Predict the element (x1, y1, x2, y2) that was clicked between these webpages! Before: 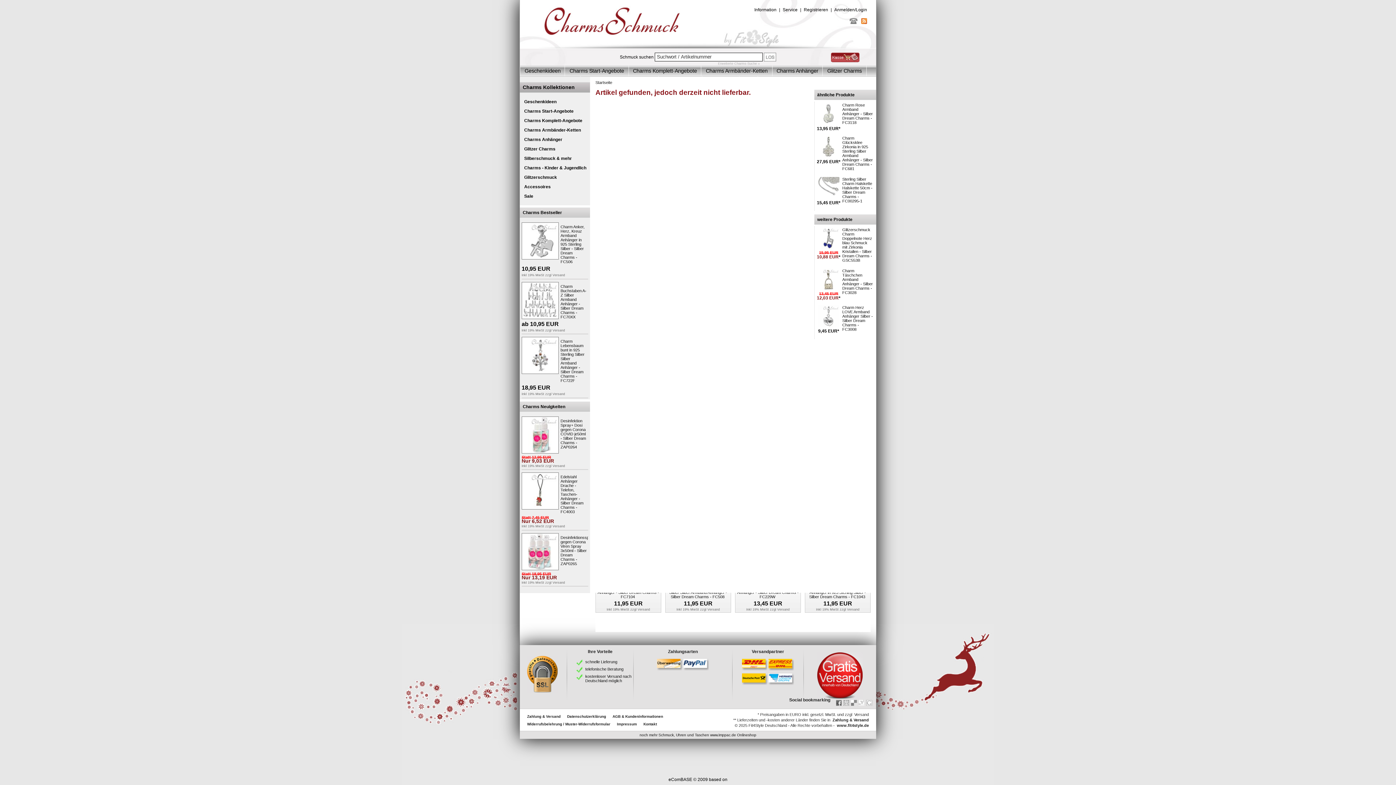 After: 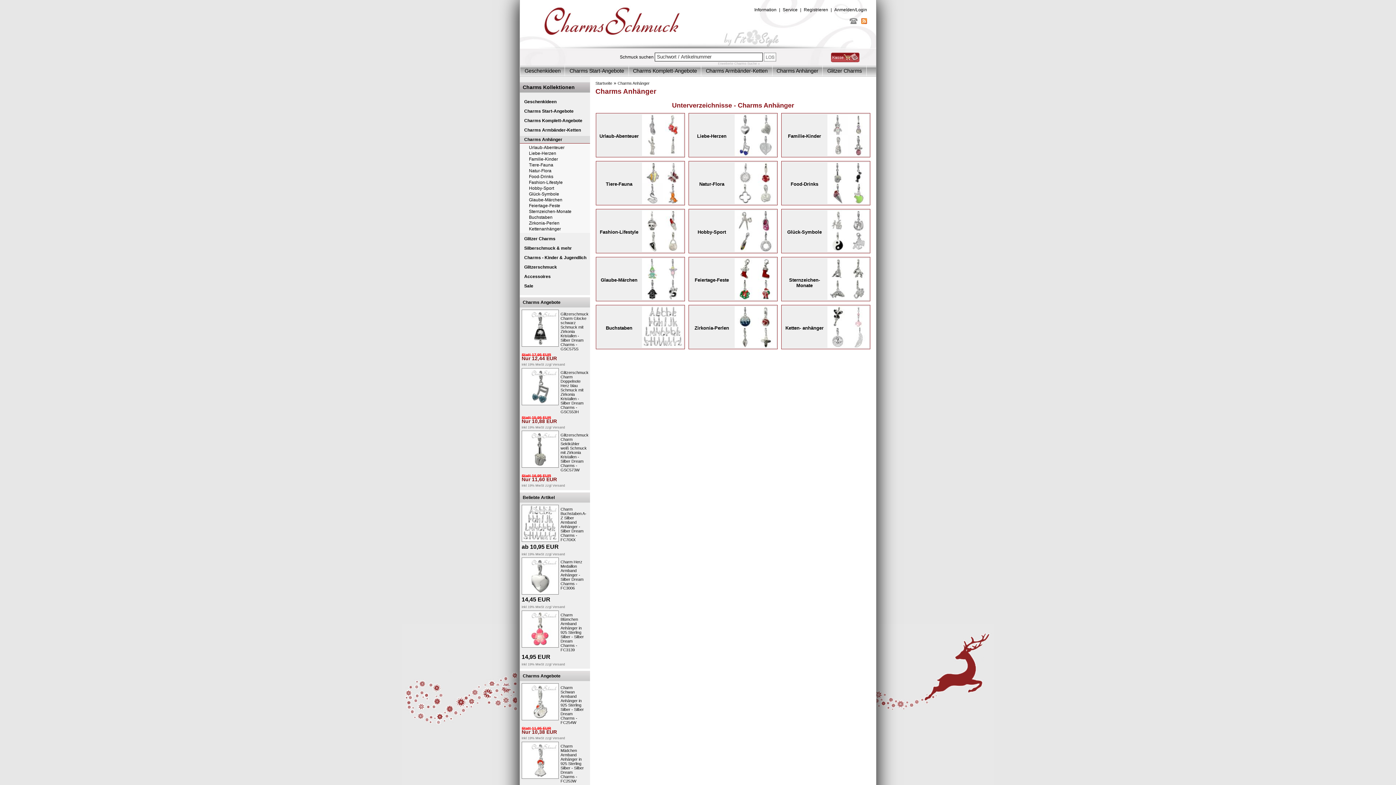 Action: label: Charms Anhänger bbox: (520, 136, 590, 143)